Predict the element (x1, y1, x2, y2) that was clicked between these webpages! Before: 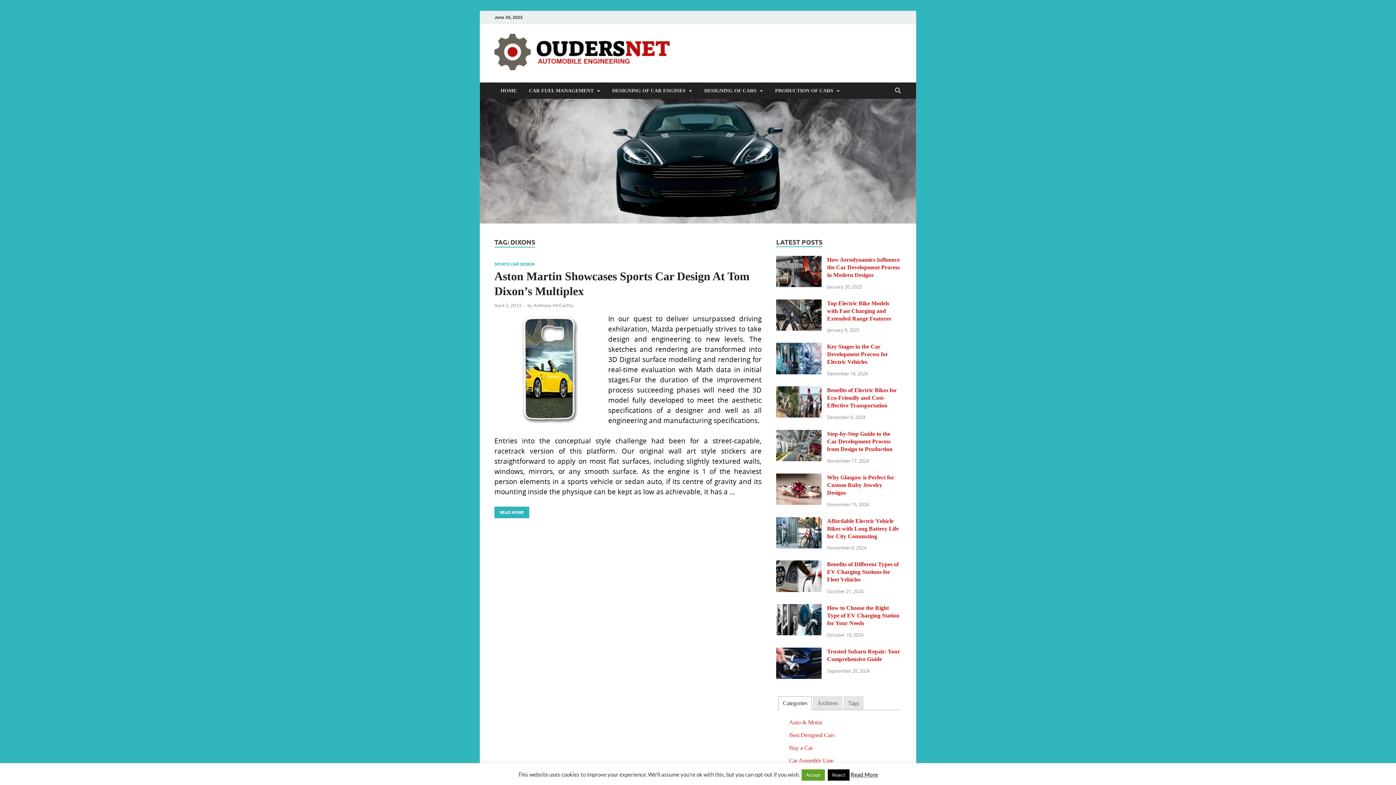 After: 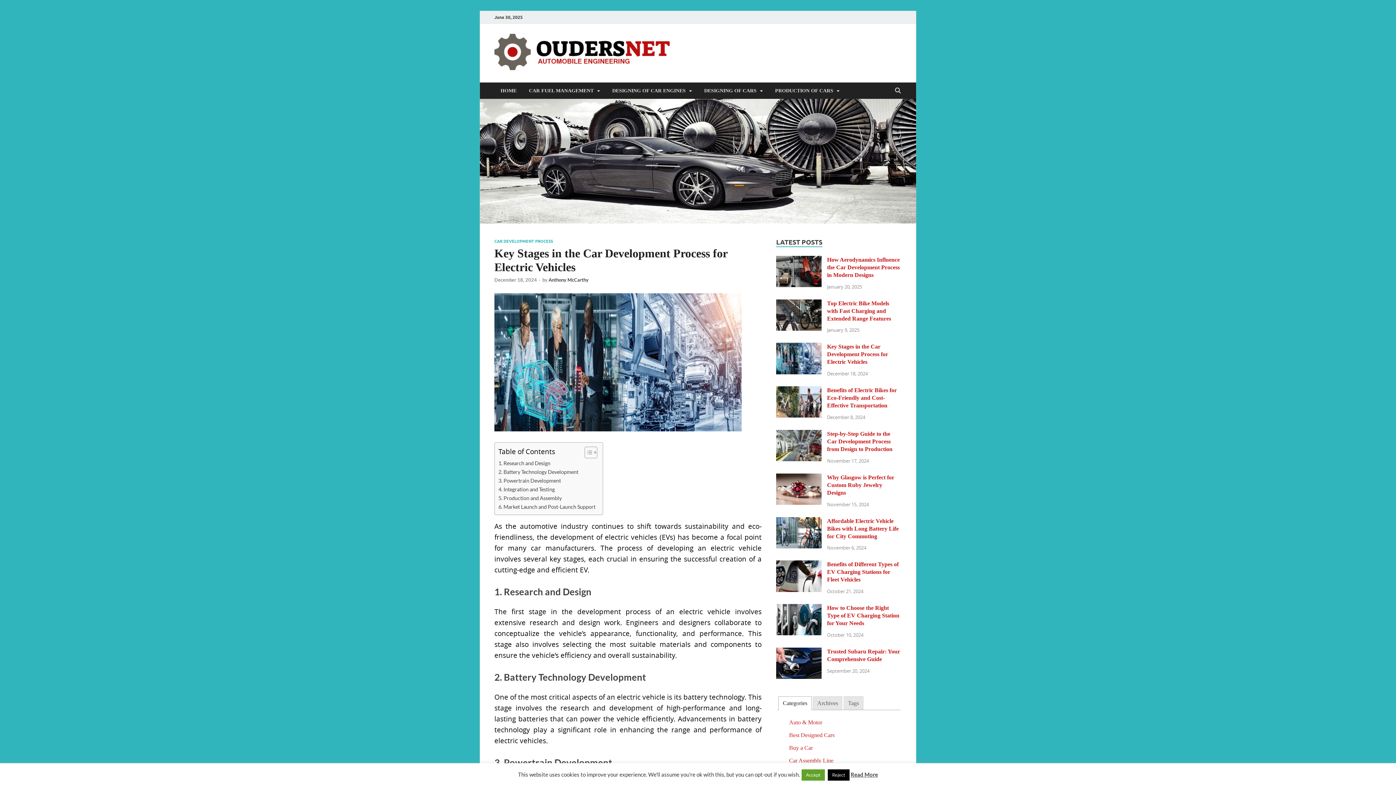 Action: label: Key Stages in the Car Development Process for Electric Vehicles bbox: (827, 343, 888, 365)